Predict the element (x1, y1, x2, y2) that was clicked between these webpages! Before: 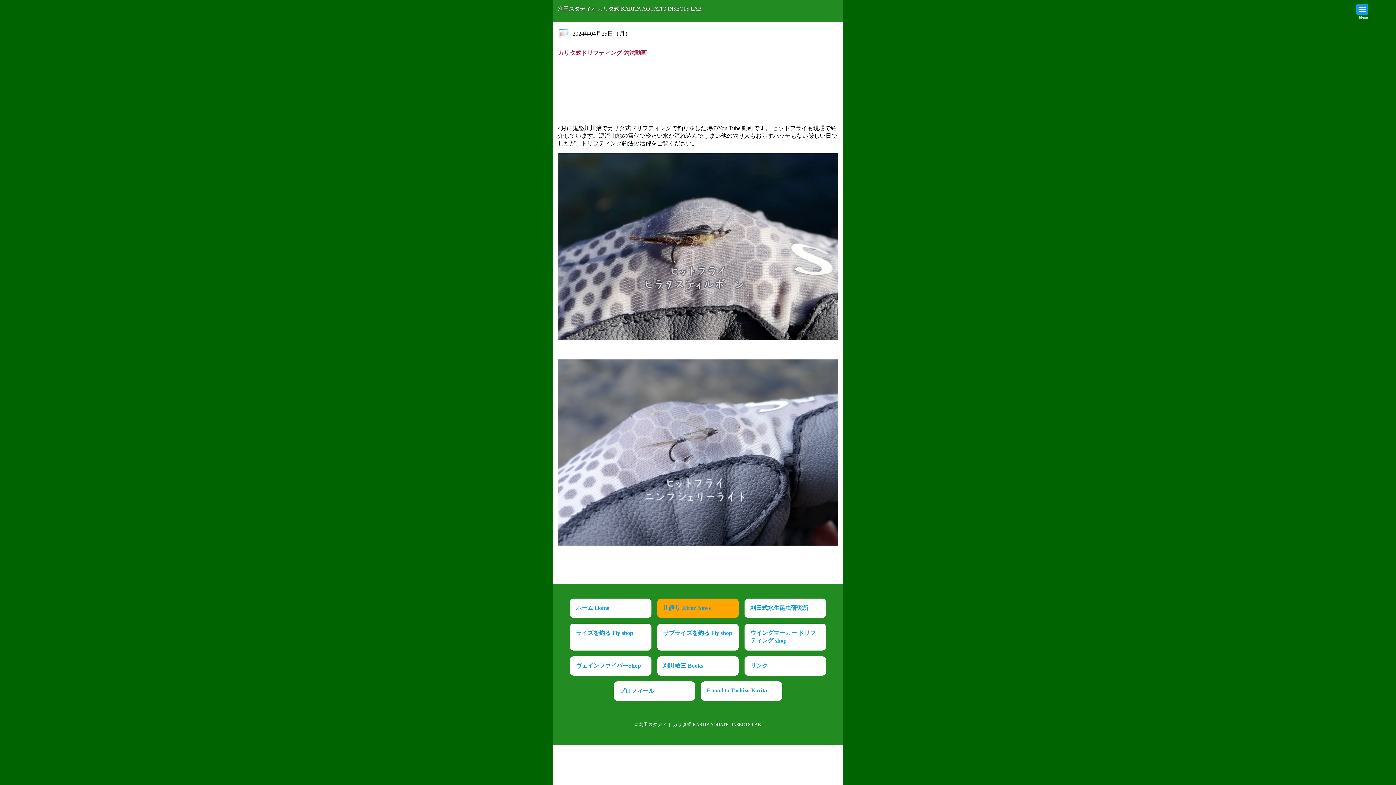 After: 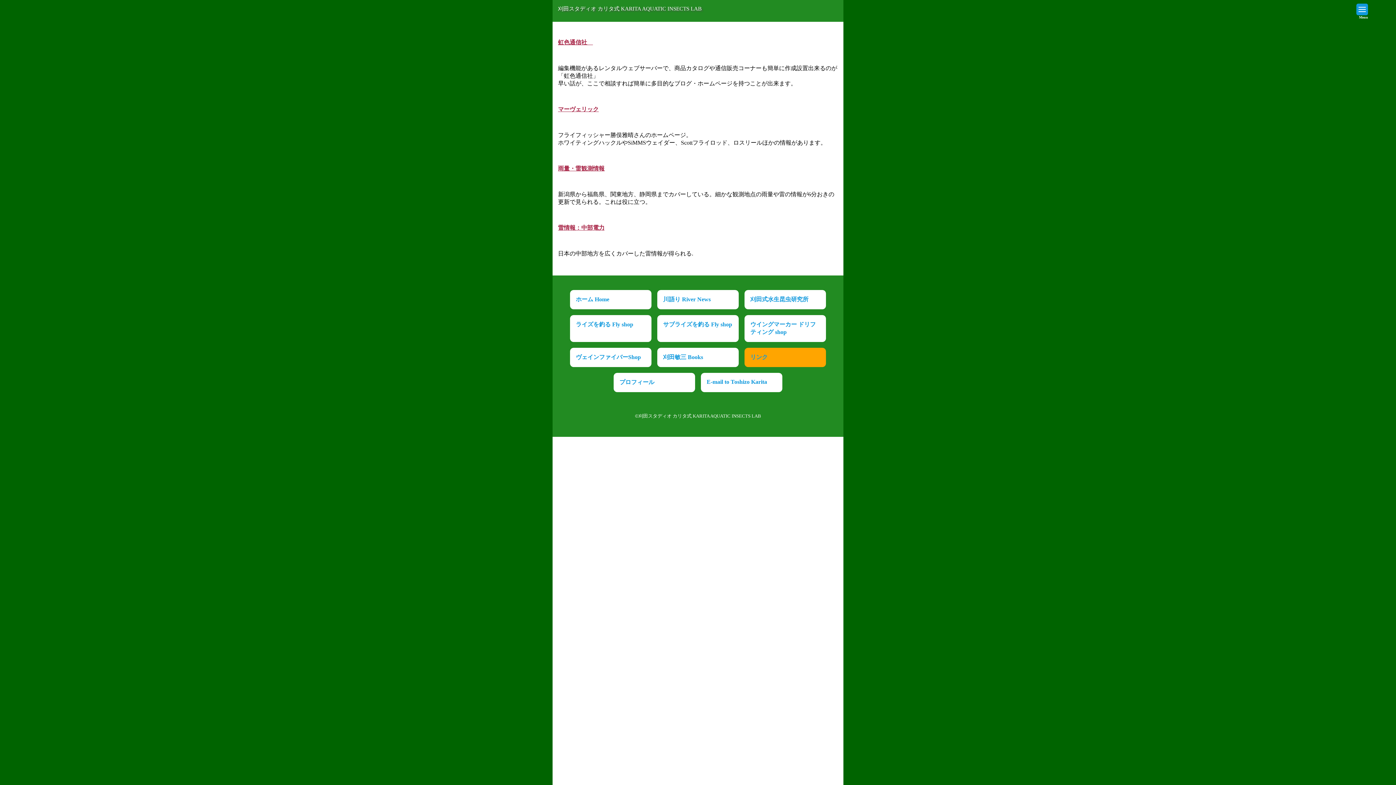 Action: bbox: (750, 662, 820, 670) label: リンク